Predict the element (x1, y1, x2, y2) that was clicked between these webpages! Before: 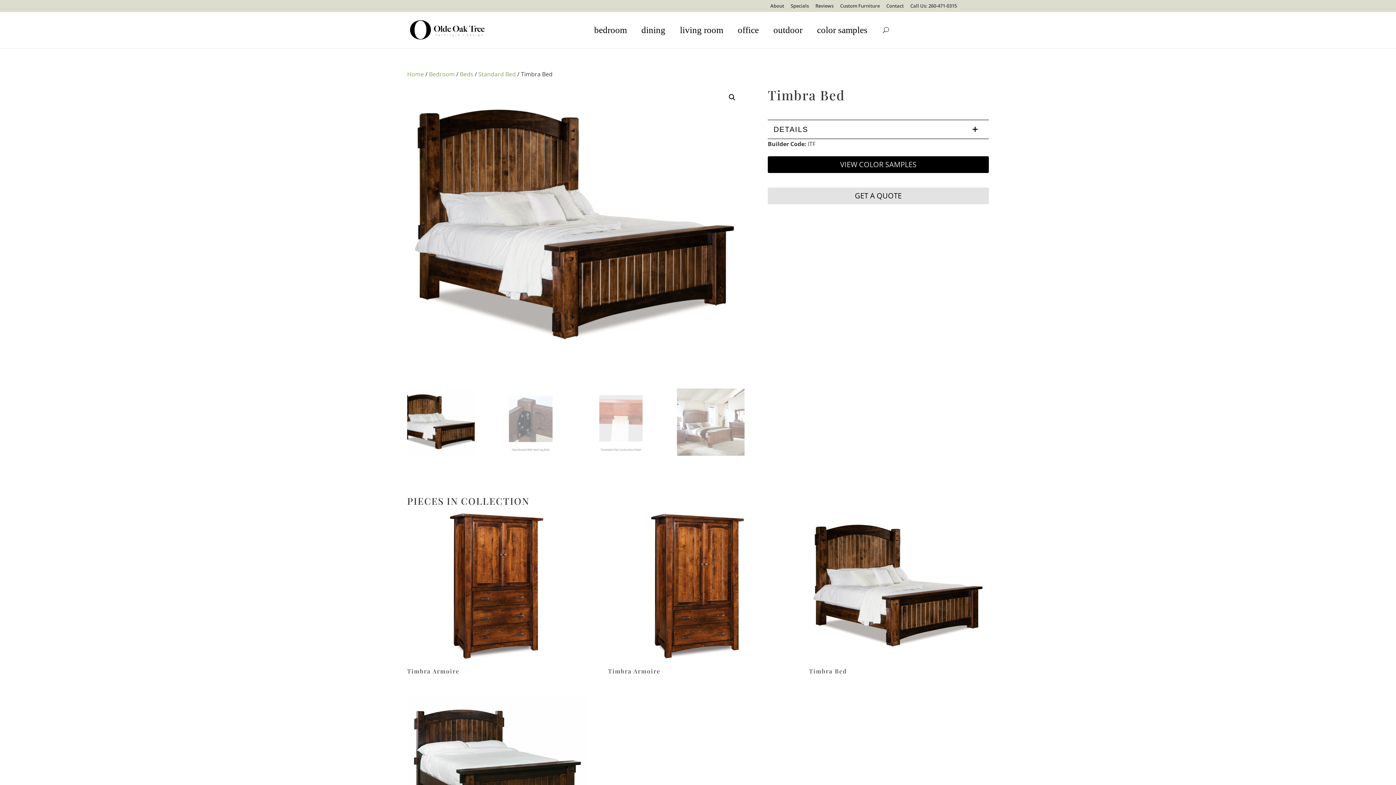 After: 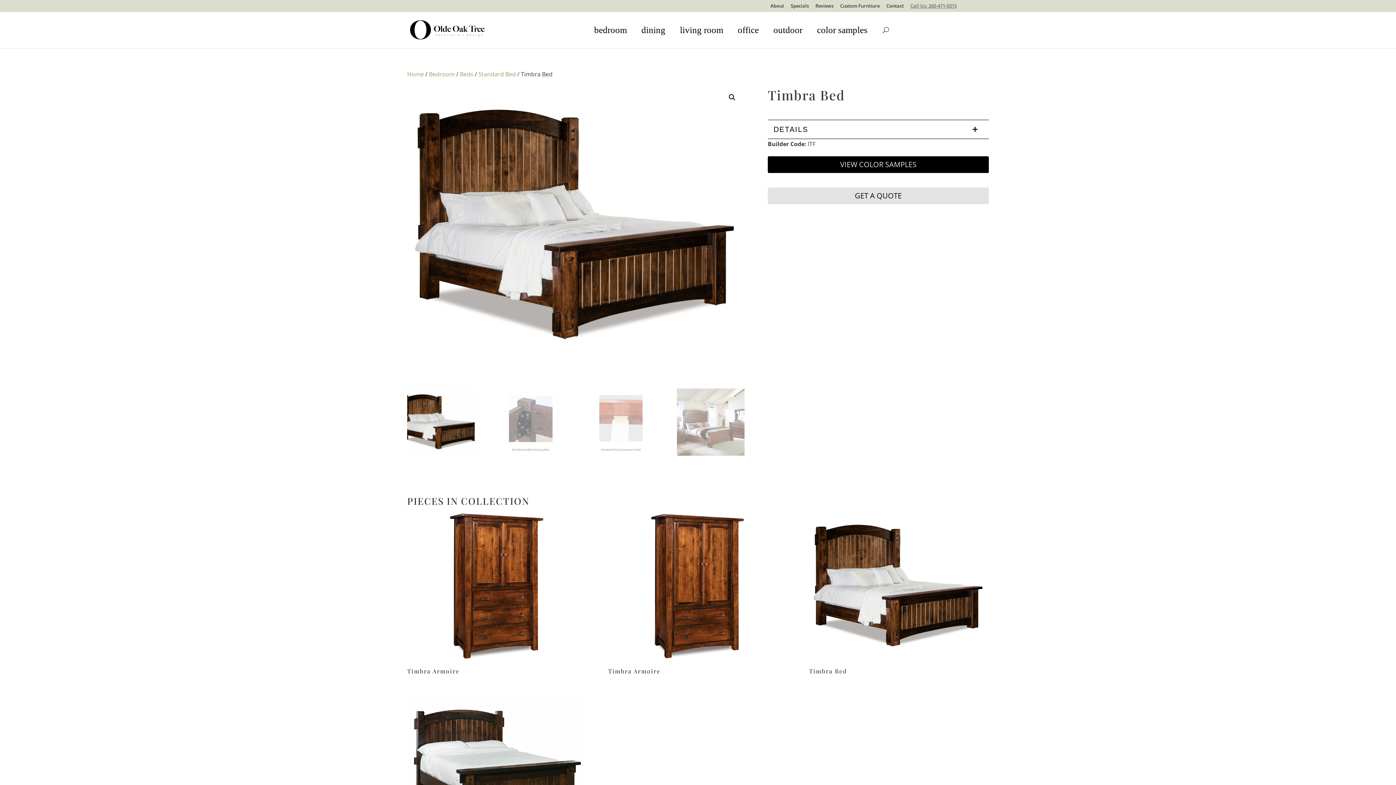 Action: label: Call Us: 260-471-0315 bbox: (910, 3, 957, 11)